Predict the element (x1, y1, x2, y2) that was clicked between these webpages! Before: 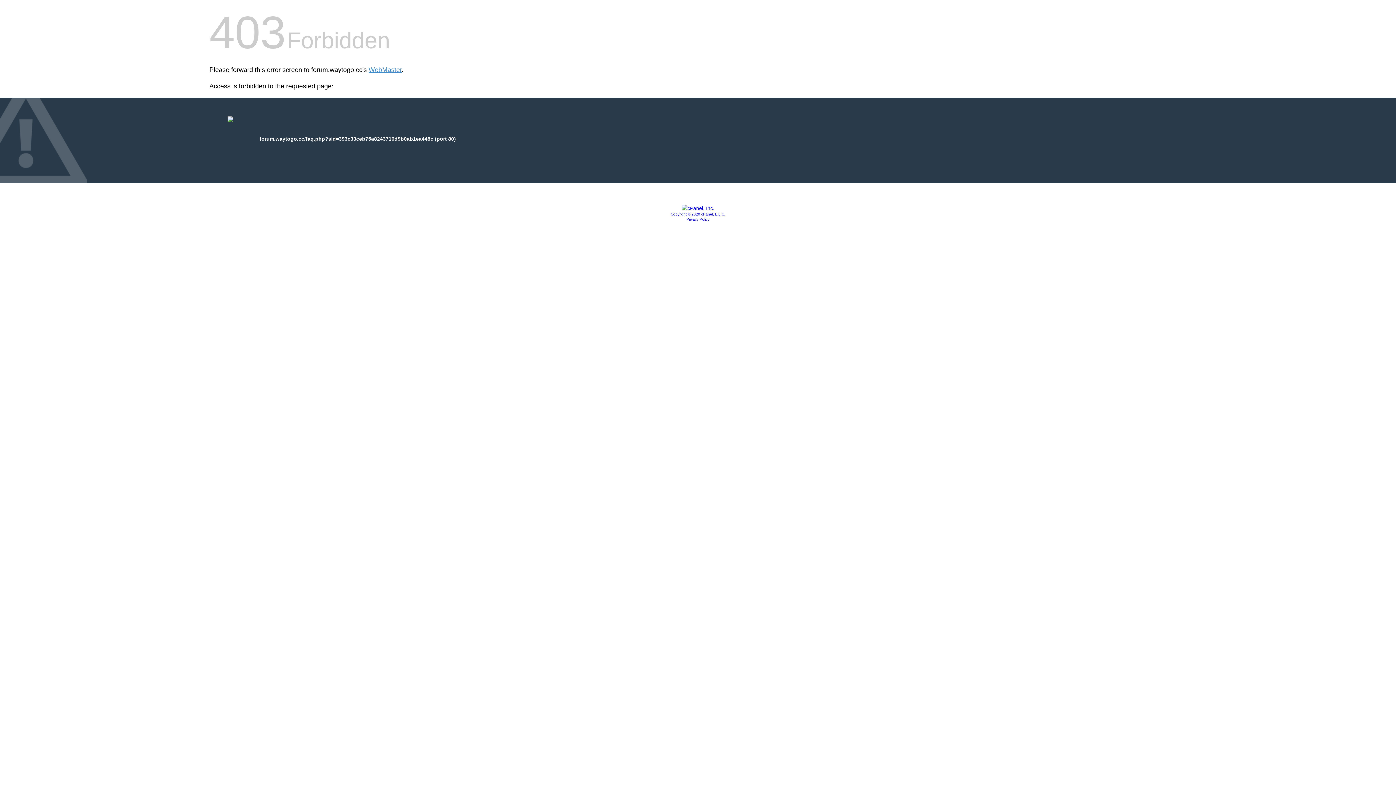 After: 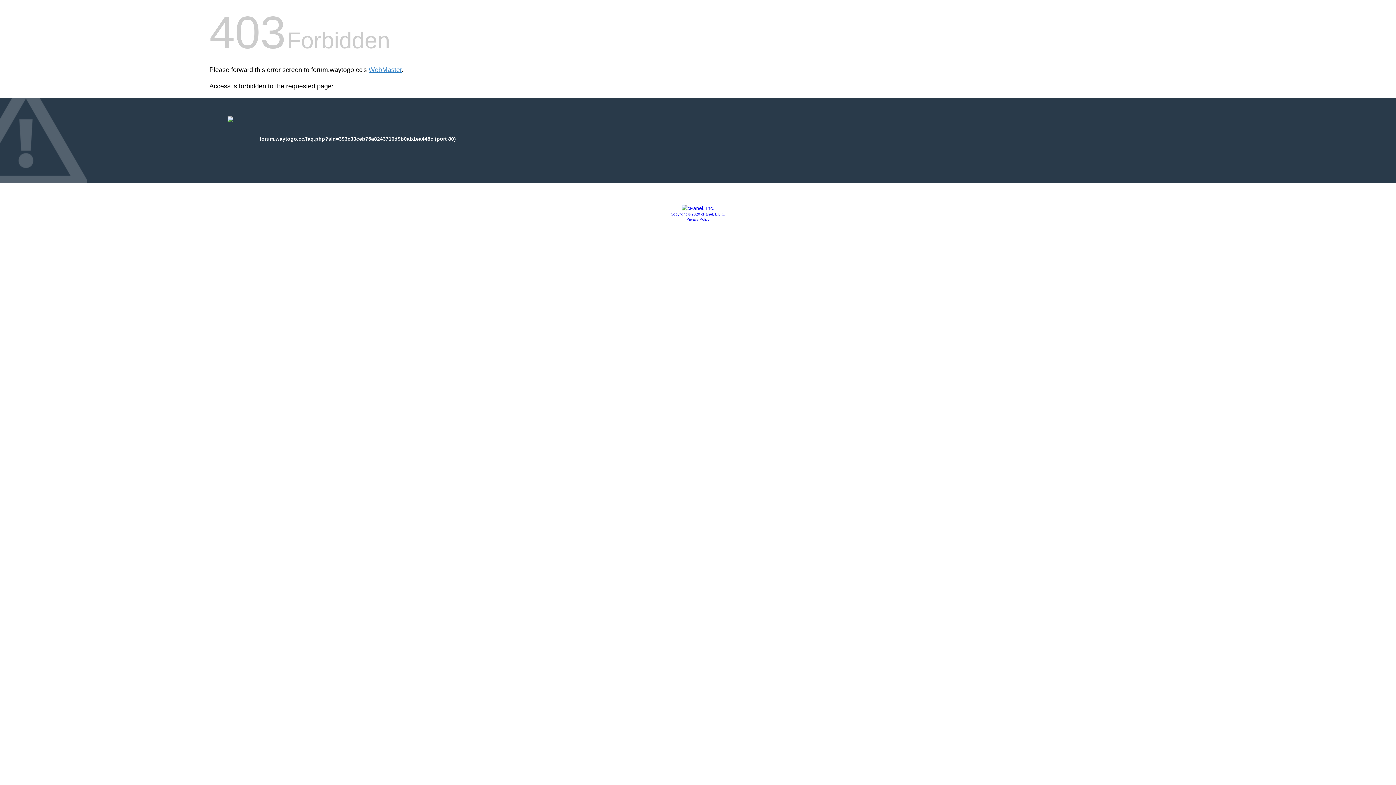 Action: bbox: (681, 205, 714, 211)